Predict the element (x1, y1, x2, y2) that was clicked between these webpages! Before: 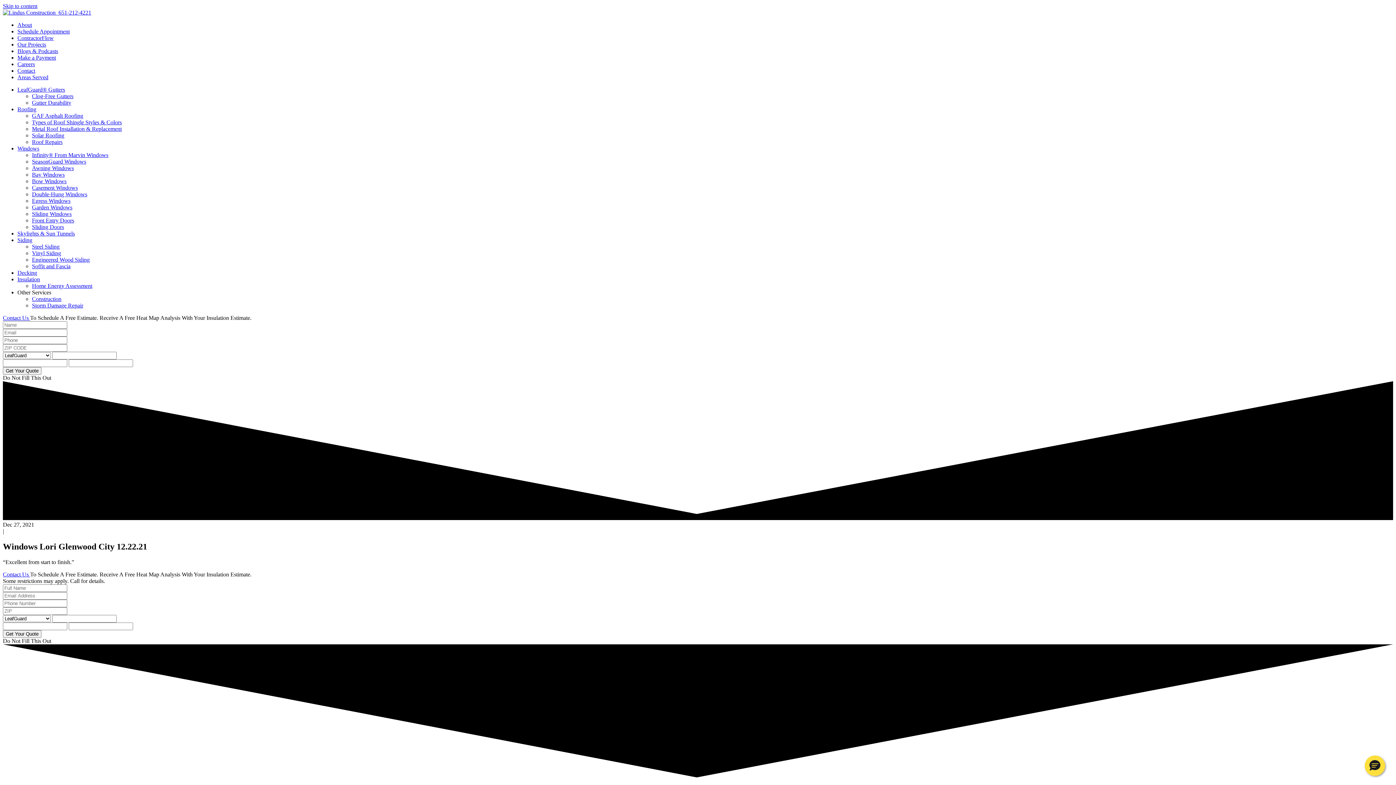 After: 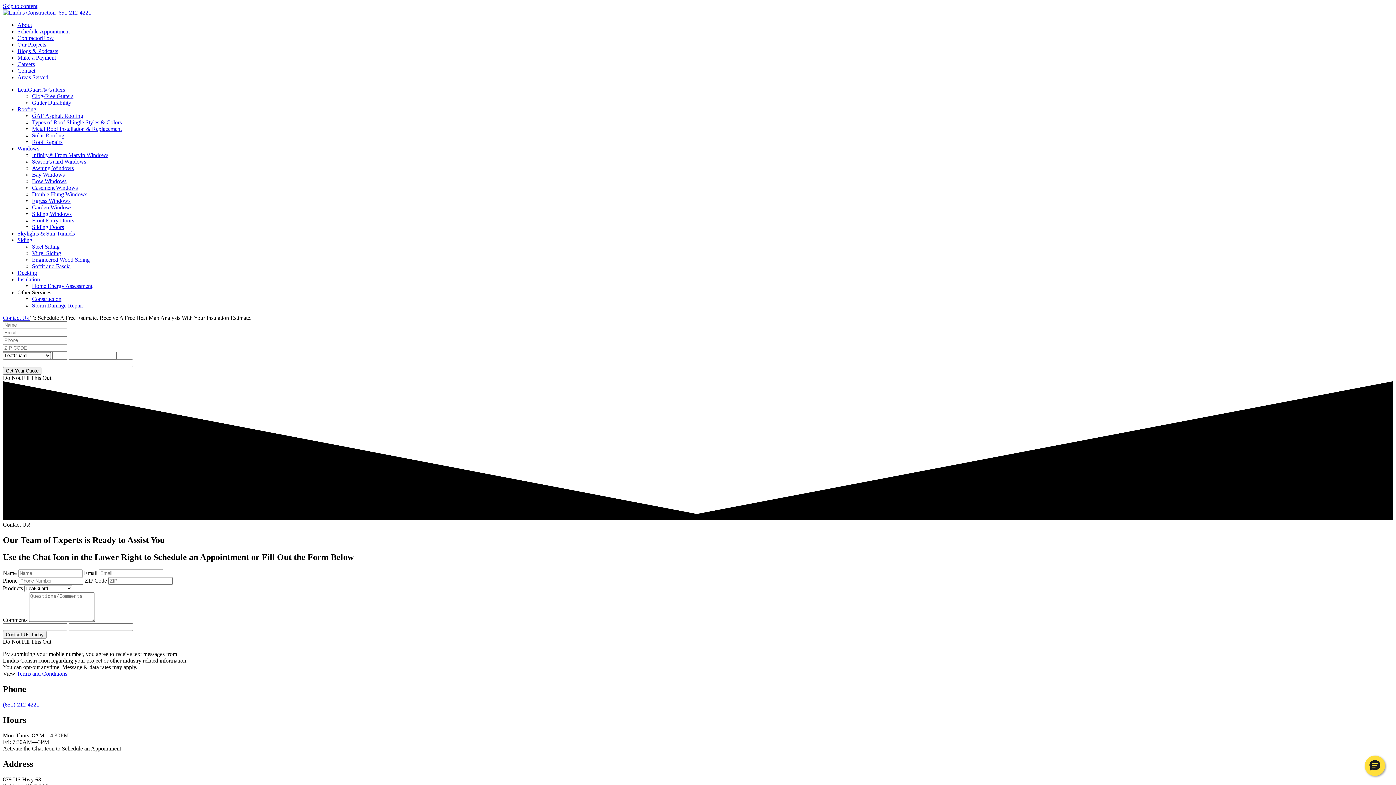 Action: label: Contact Us  bbox: (2, 314, 30, 321)